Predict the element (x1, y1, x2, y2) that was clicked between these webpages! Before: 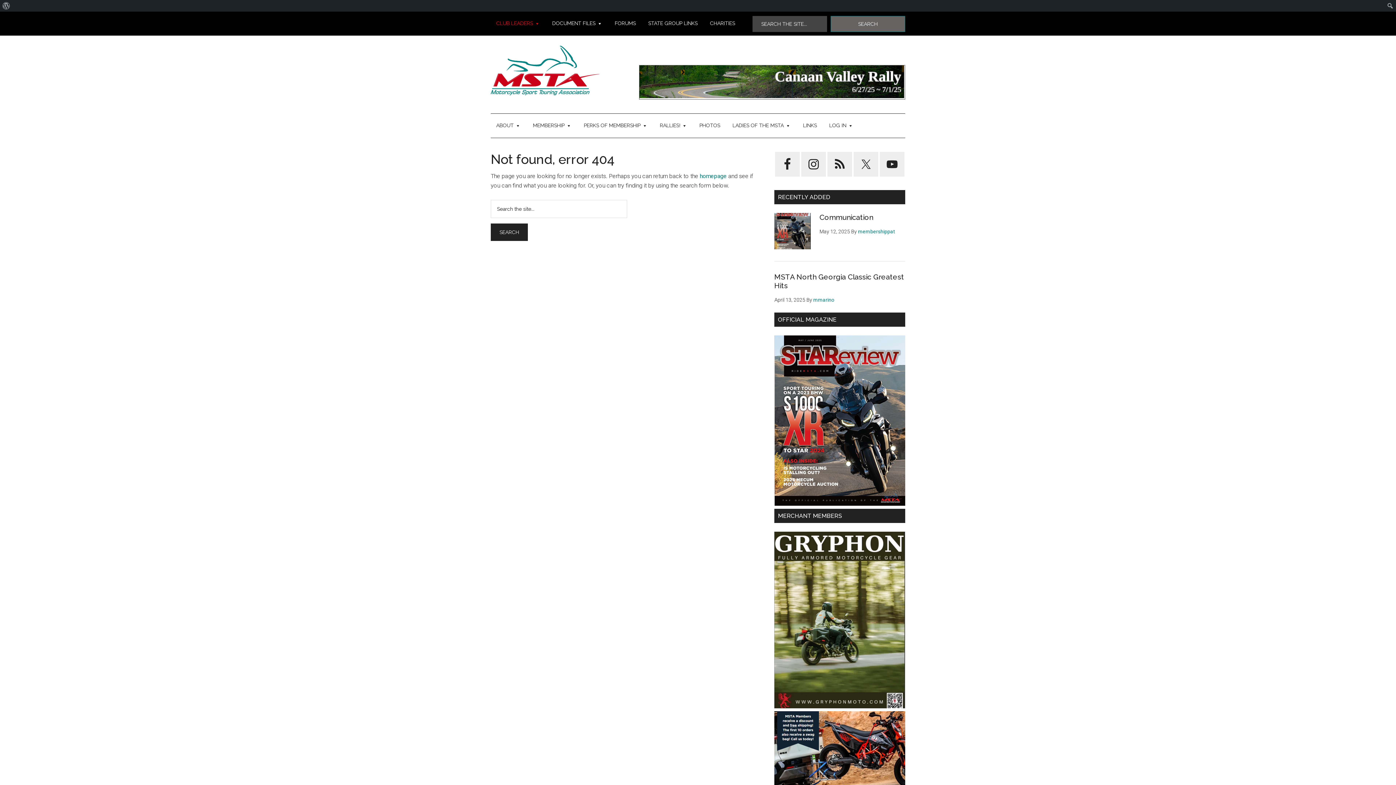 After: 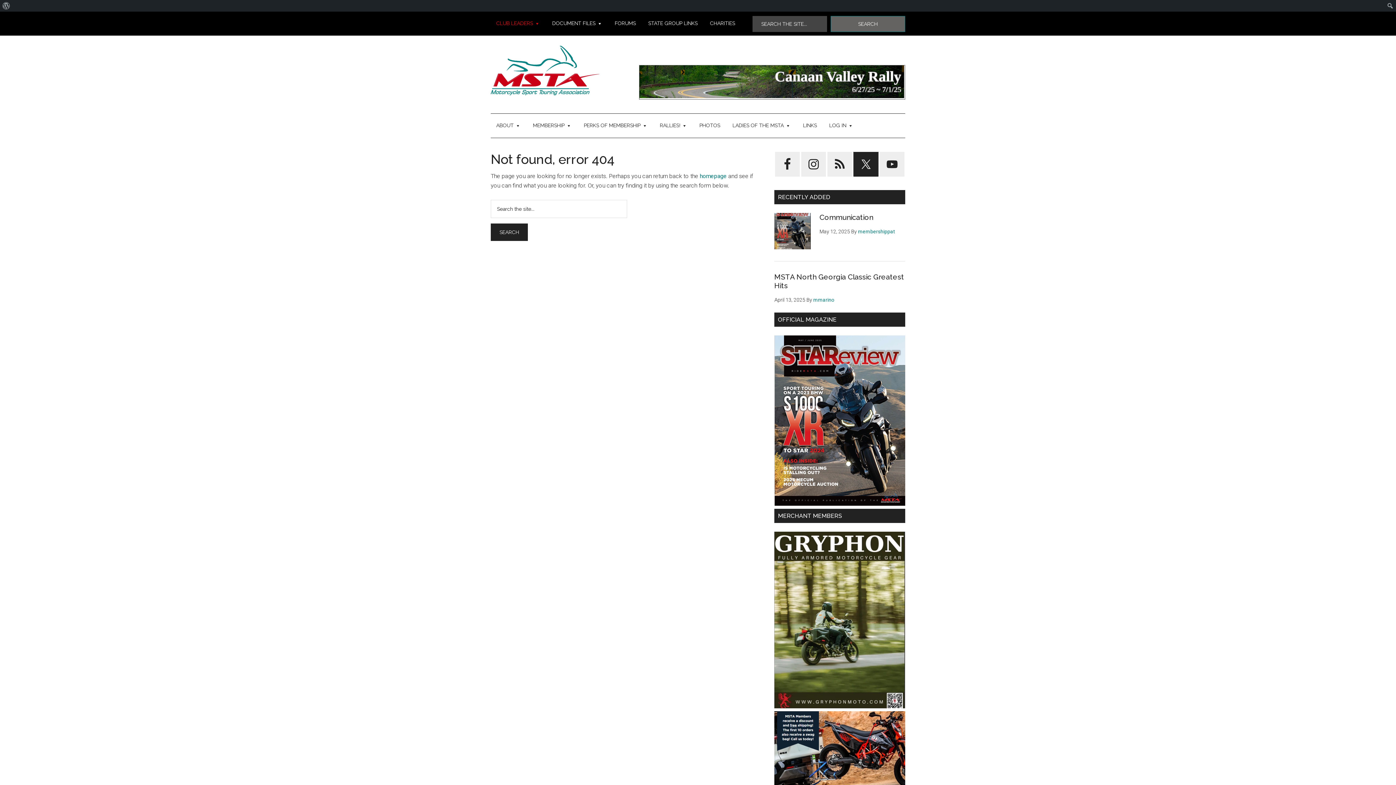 Action: bbox: (853, 152, 878, 176)